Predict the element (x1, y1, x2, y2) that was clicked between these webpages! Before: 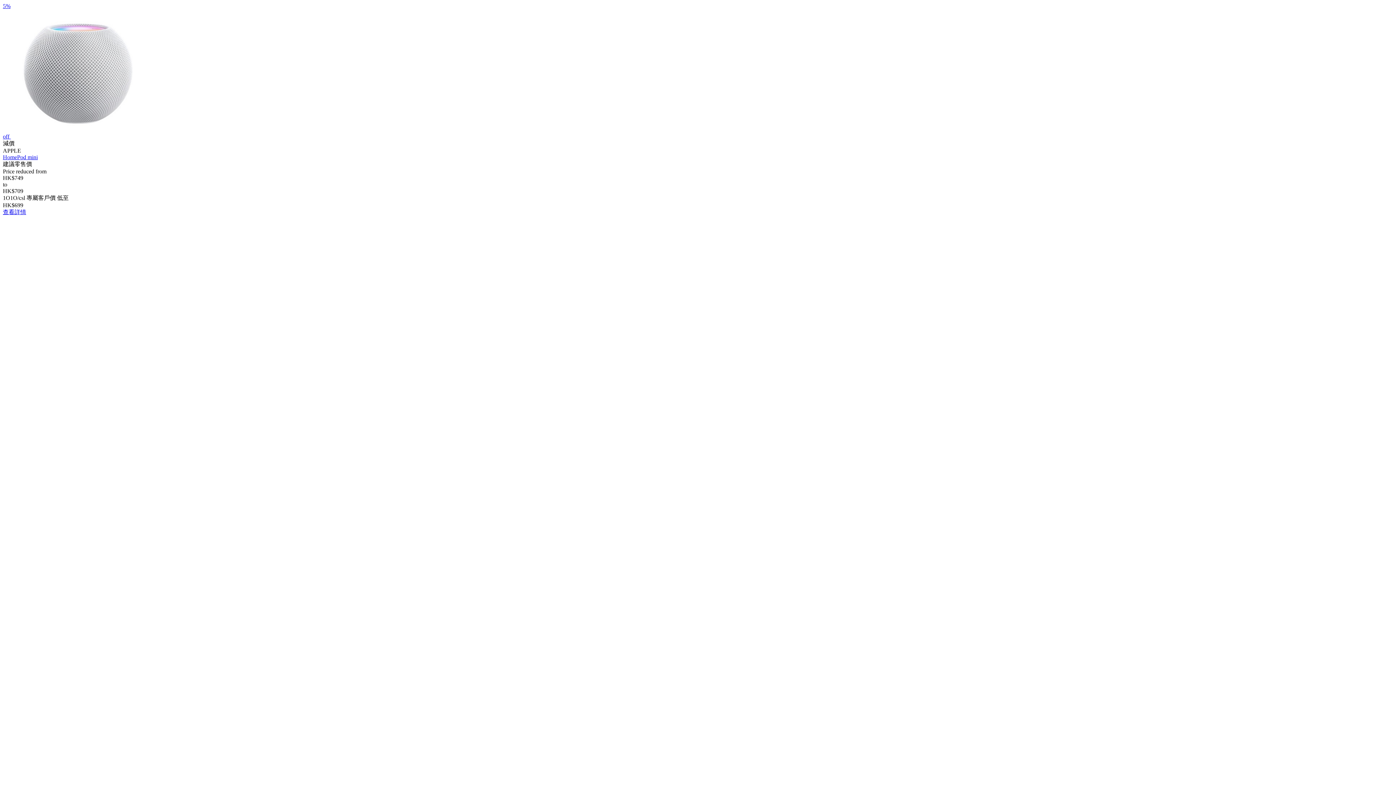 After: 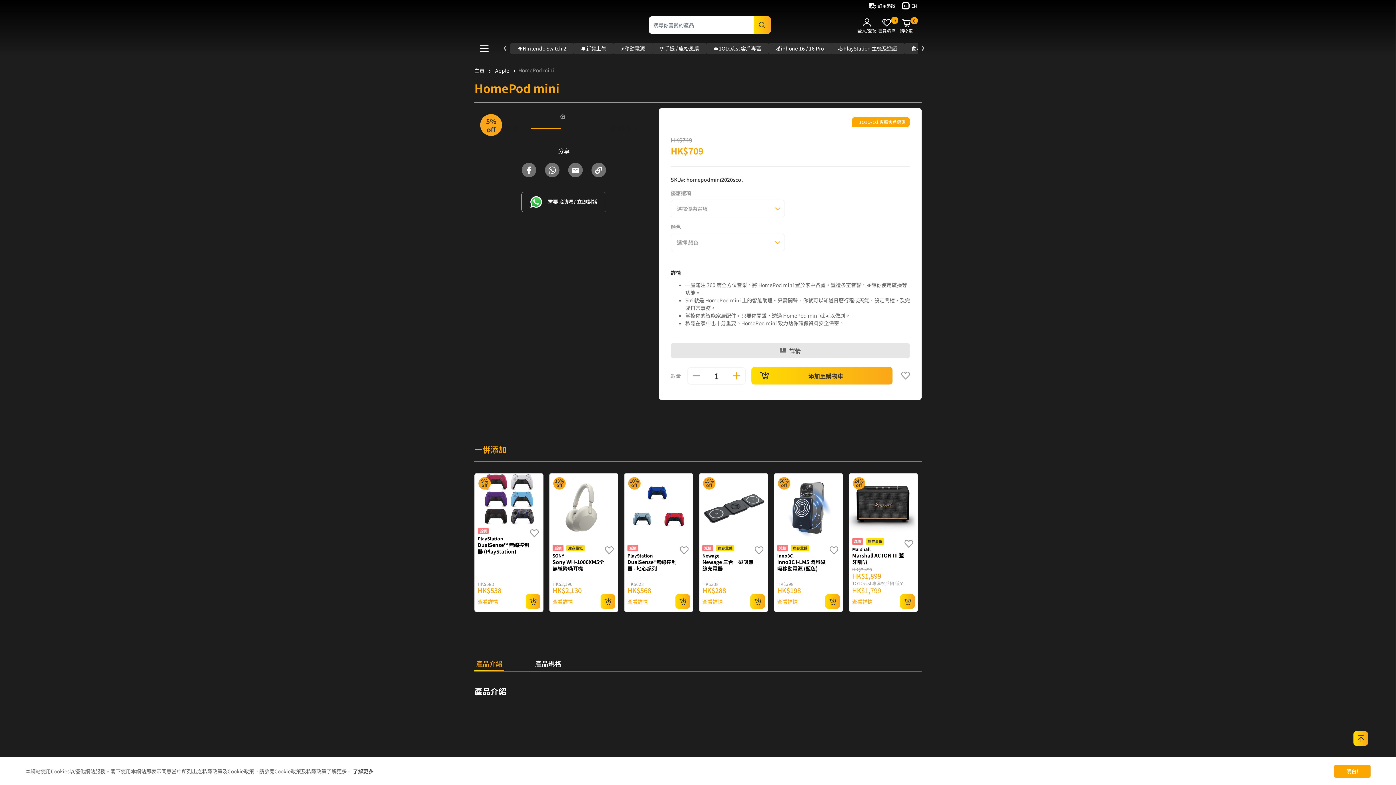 Action: label: 查看詳情 bbox: (2, 209, 26, 215)